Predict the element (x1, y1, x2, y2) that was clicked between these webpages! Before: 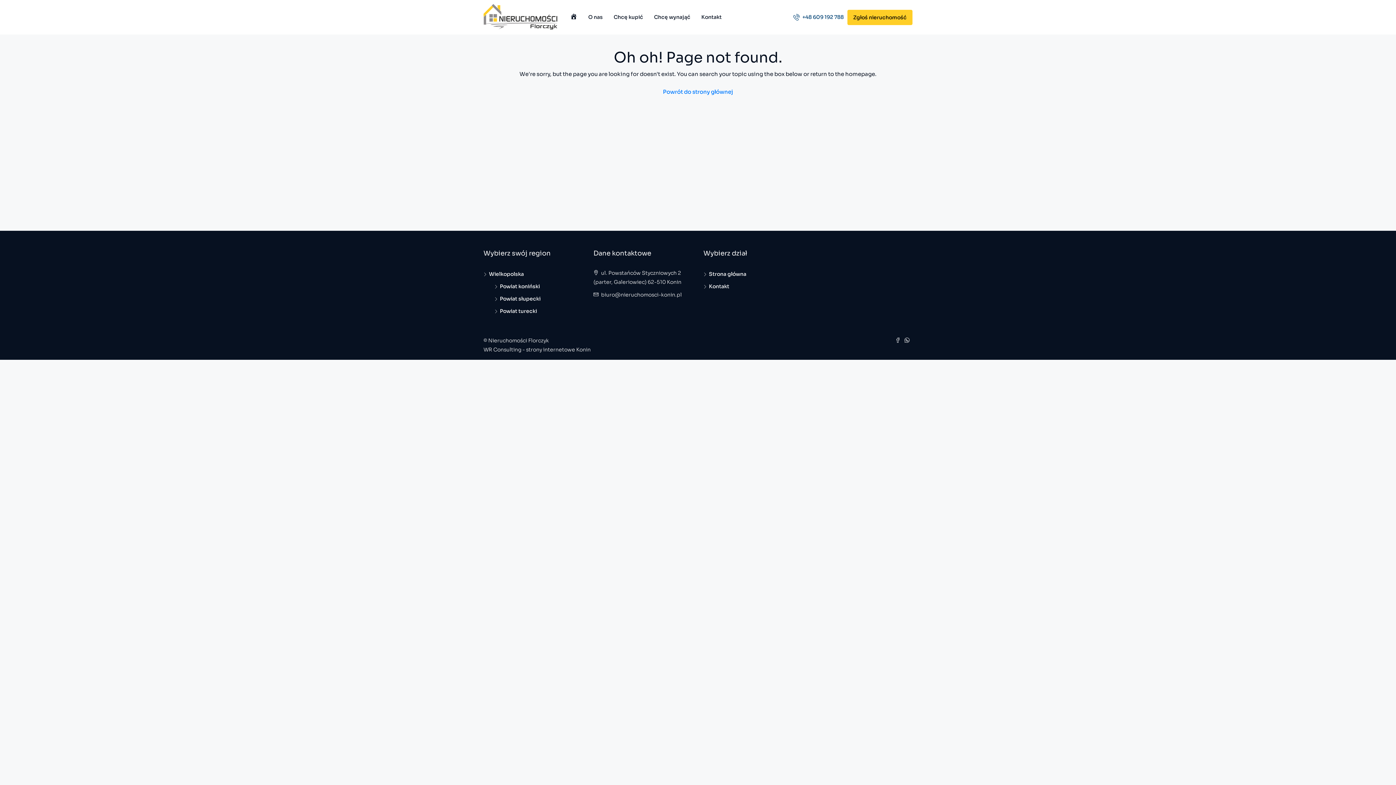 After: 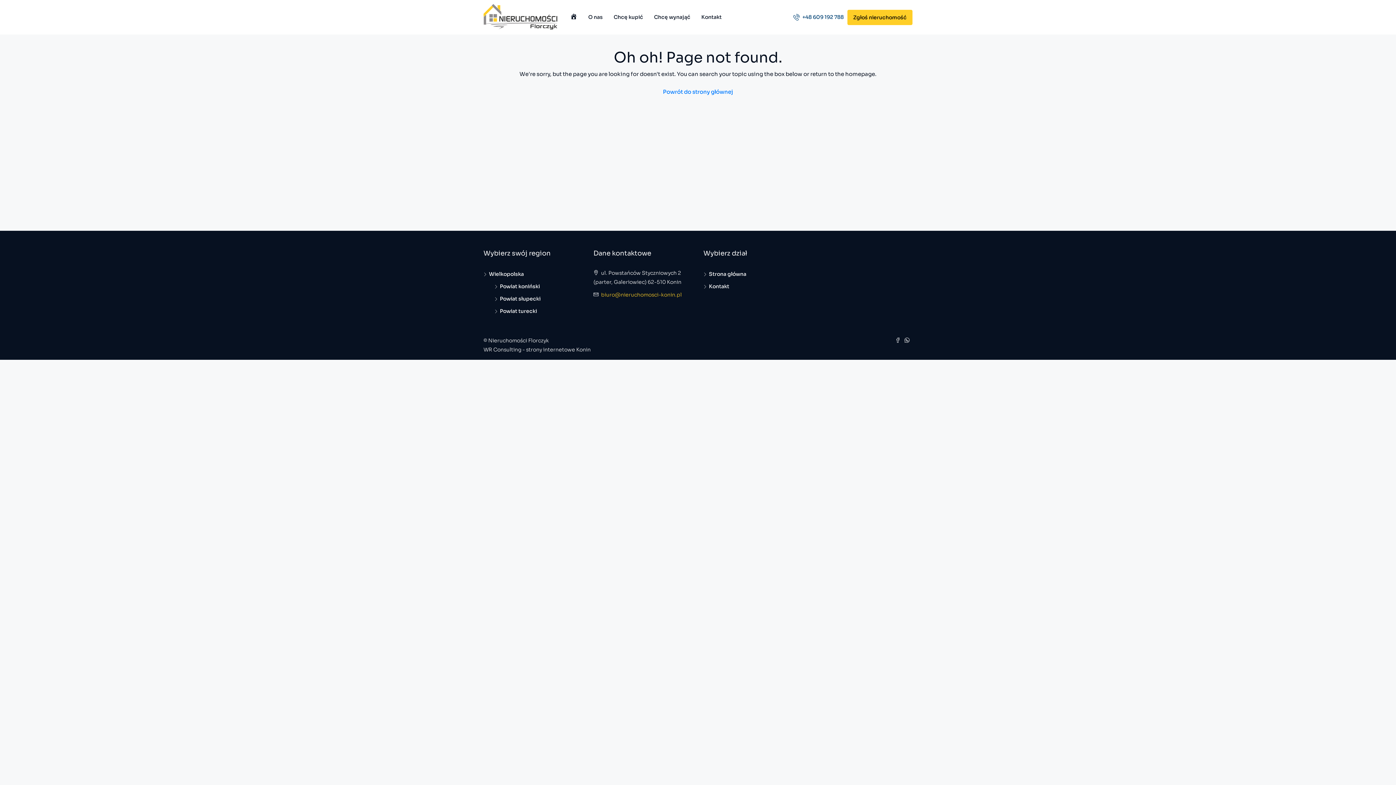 Action: label: biuro@nieruchomosci-konin.pl bbox: (601, 291, 682, 298)